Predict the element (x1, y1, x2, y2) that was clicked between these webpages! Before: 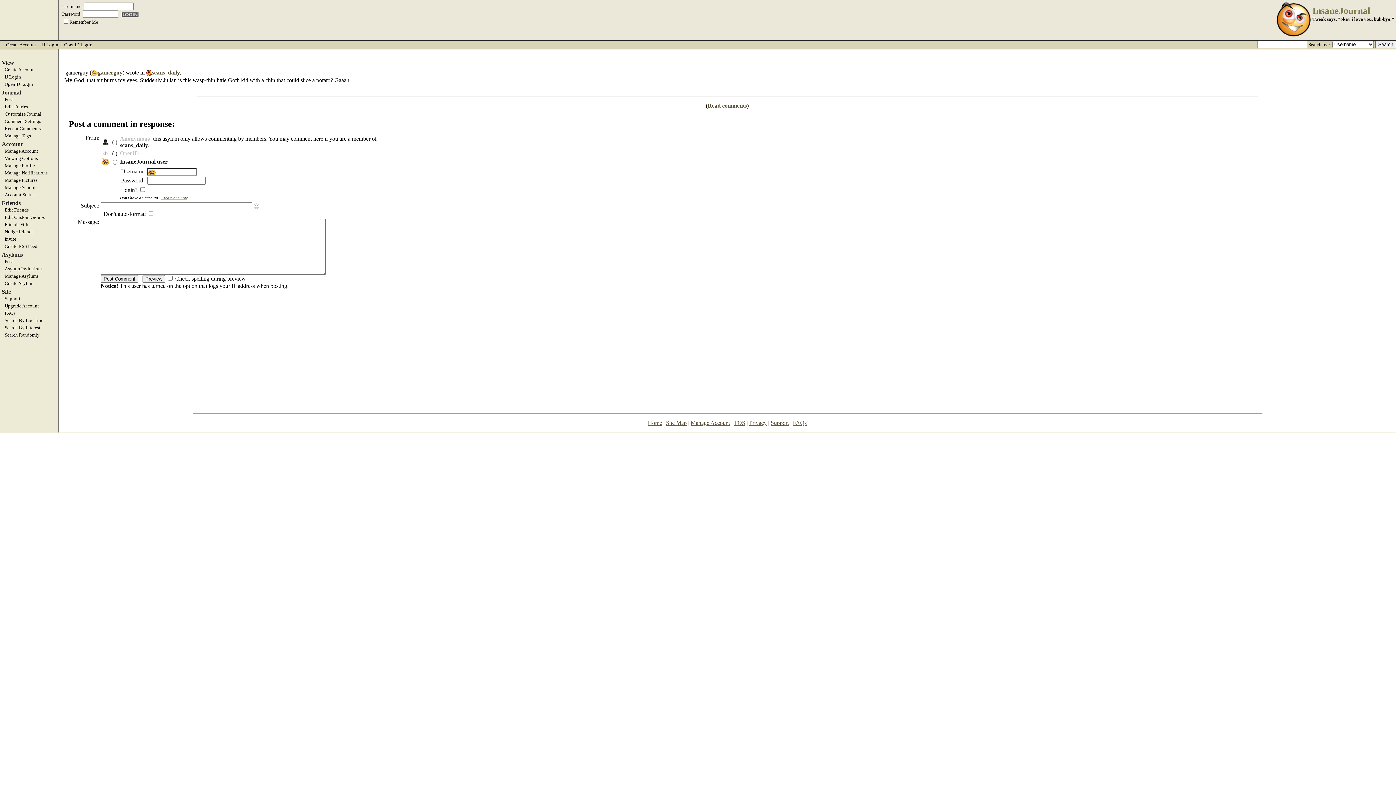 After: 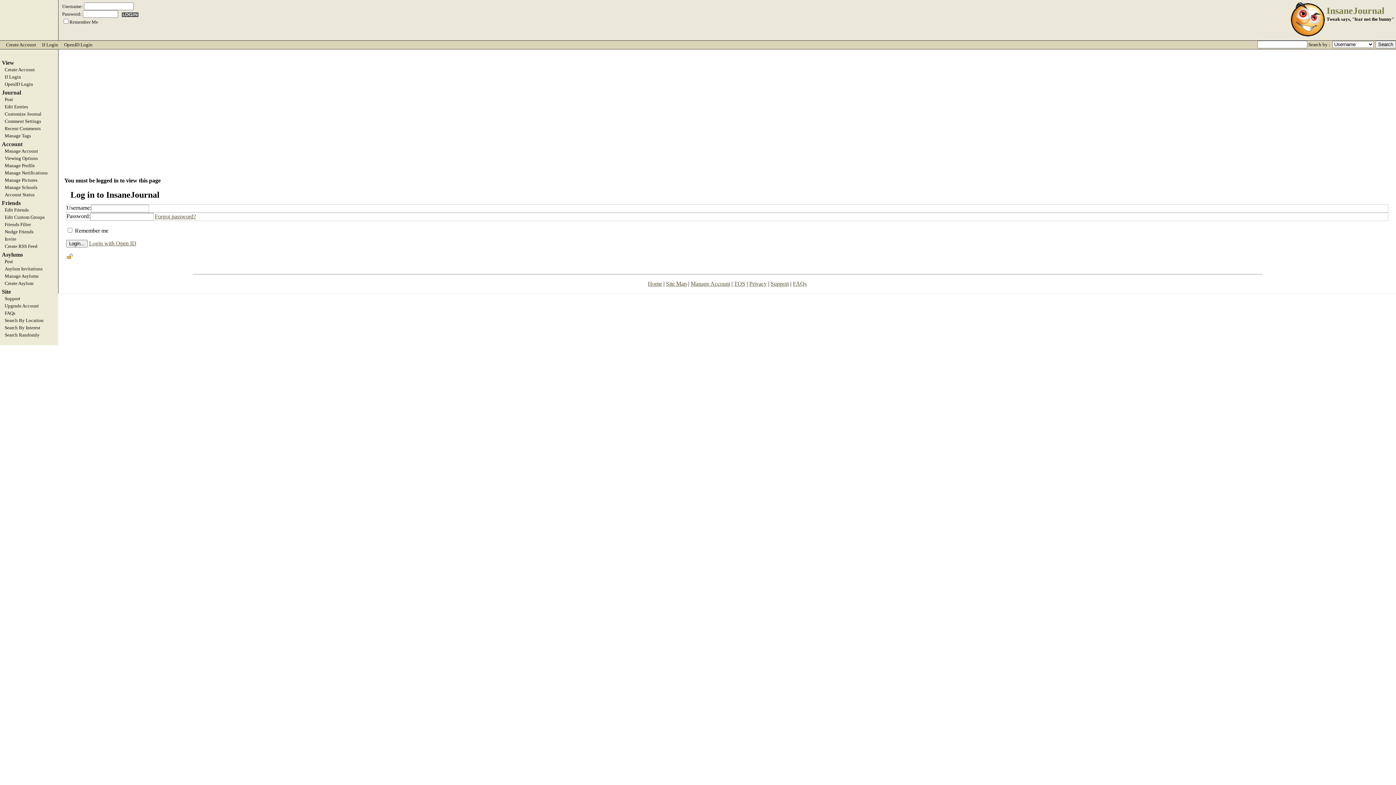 Action: bbox: (0, 280, 58, 286) label: Create Asylum